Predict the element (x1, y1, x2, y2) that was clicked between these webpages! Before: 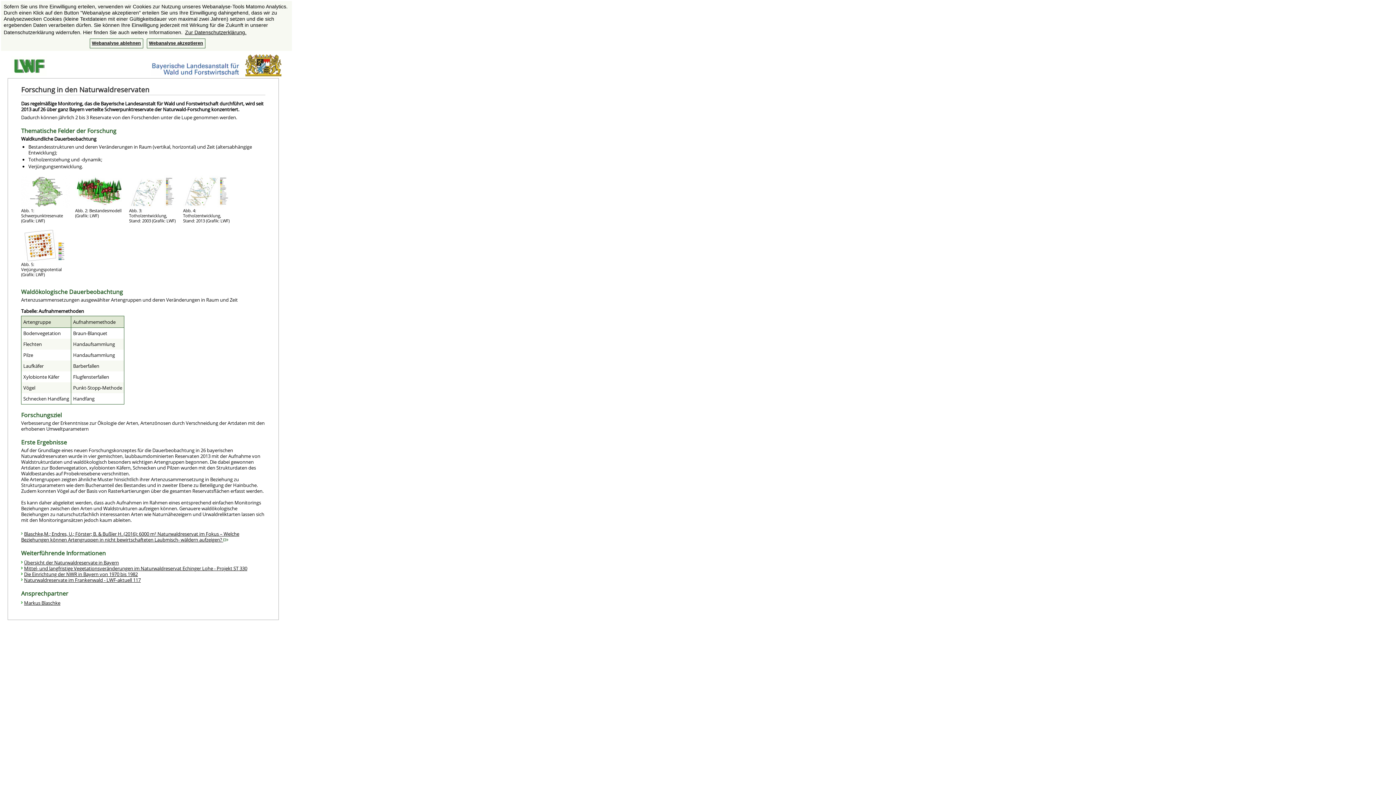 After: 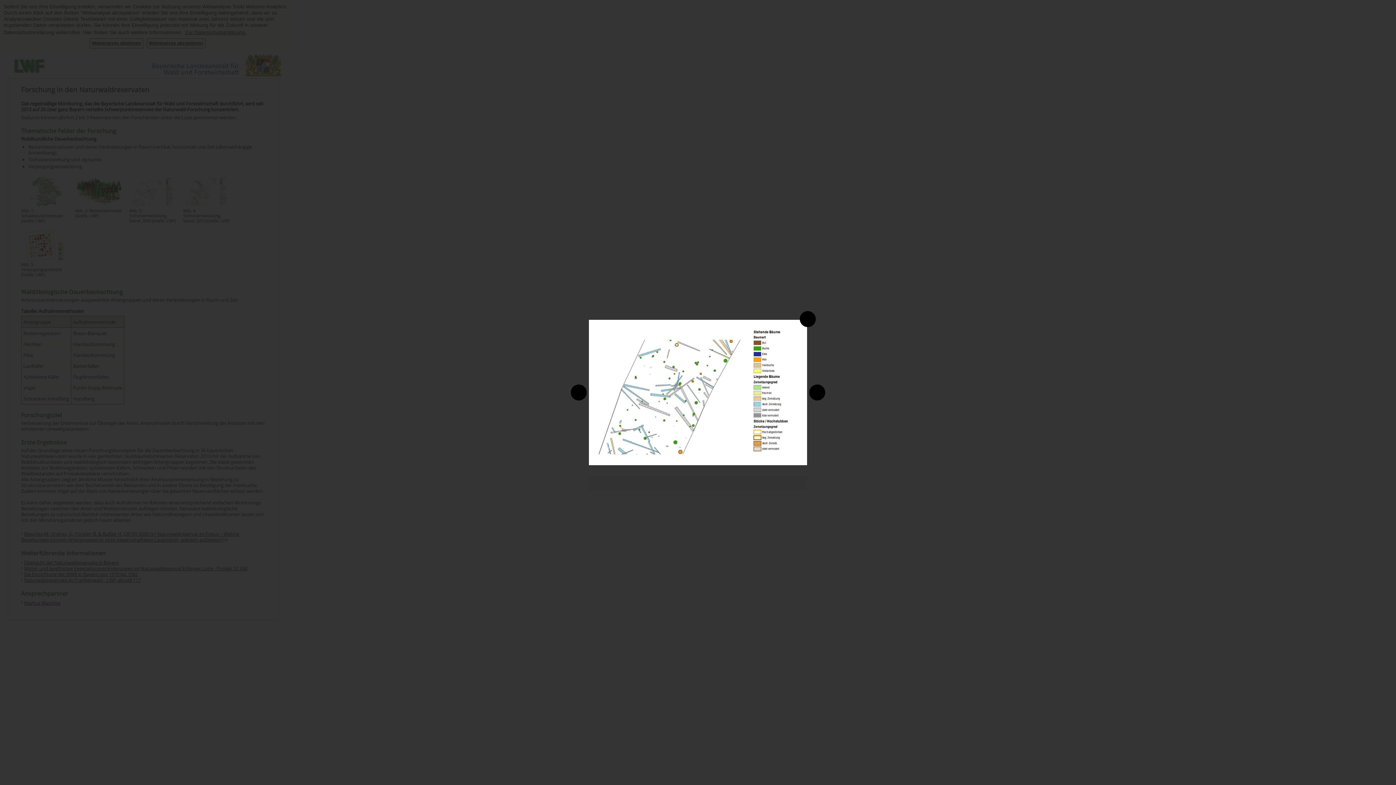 Action: bbox: (129, 188, 178, 194)